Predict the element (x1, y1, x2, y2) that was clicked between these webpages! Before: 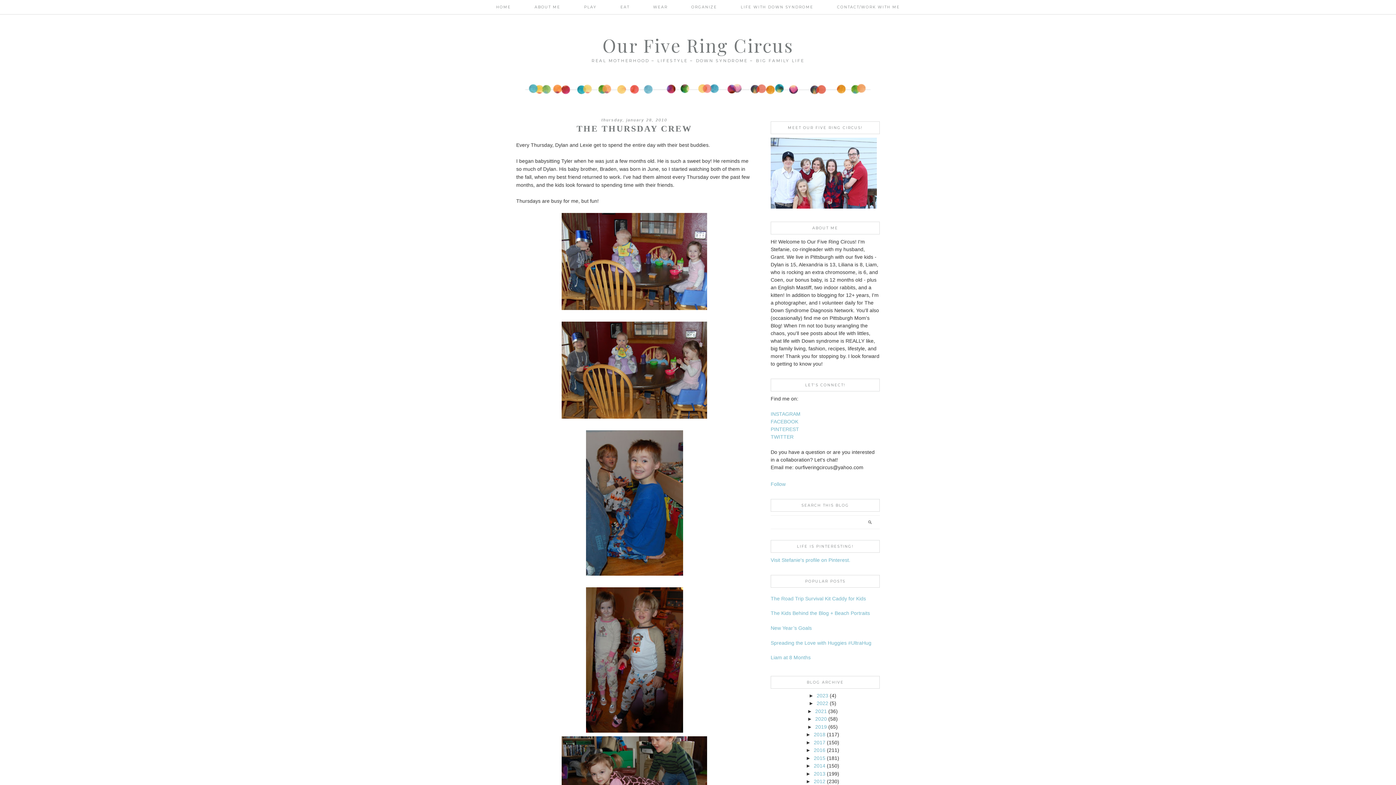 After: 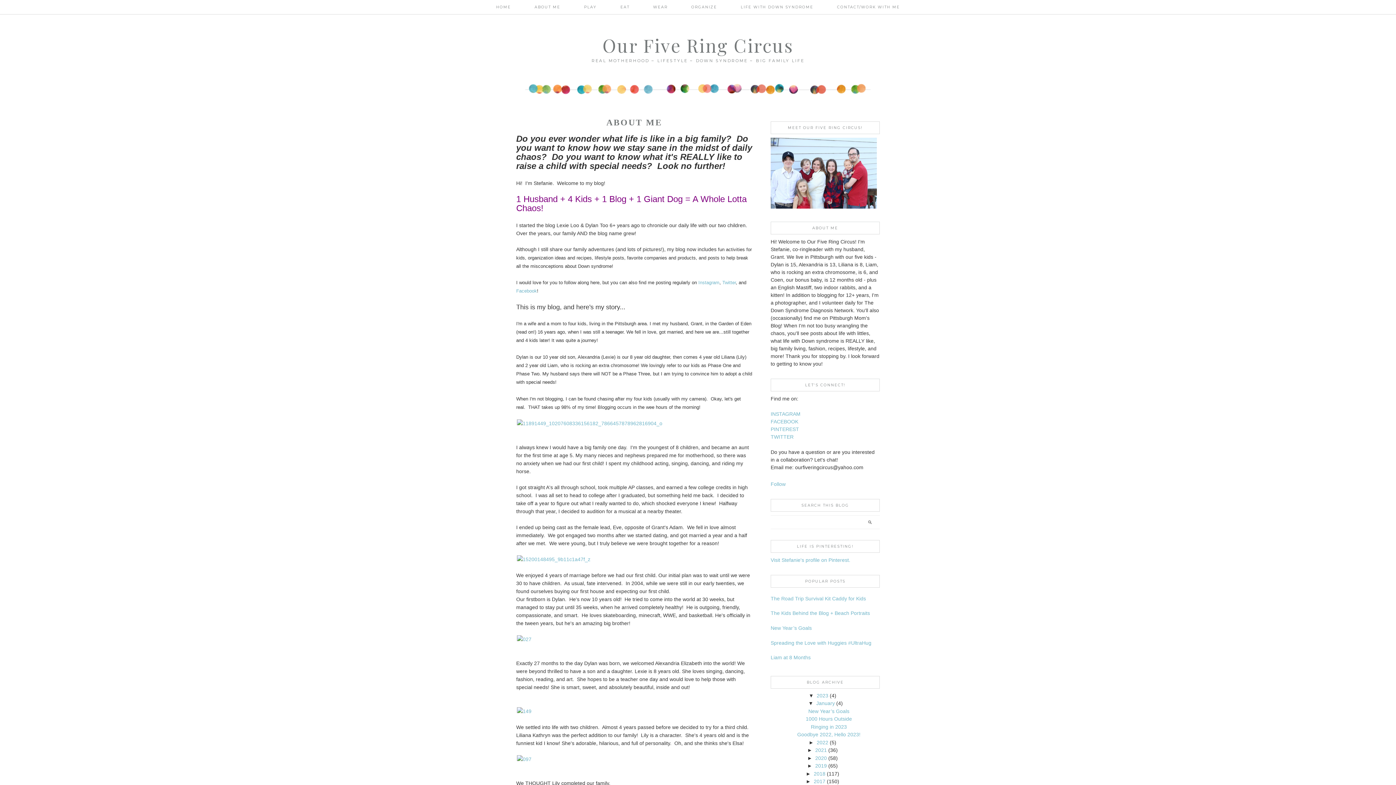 Action: bbox: (534, 4, 560, 9) label: ABOUT ME